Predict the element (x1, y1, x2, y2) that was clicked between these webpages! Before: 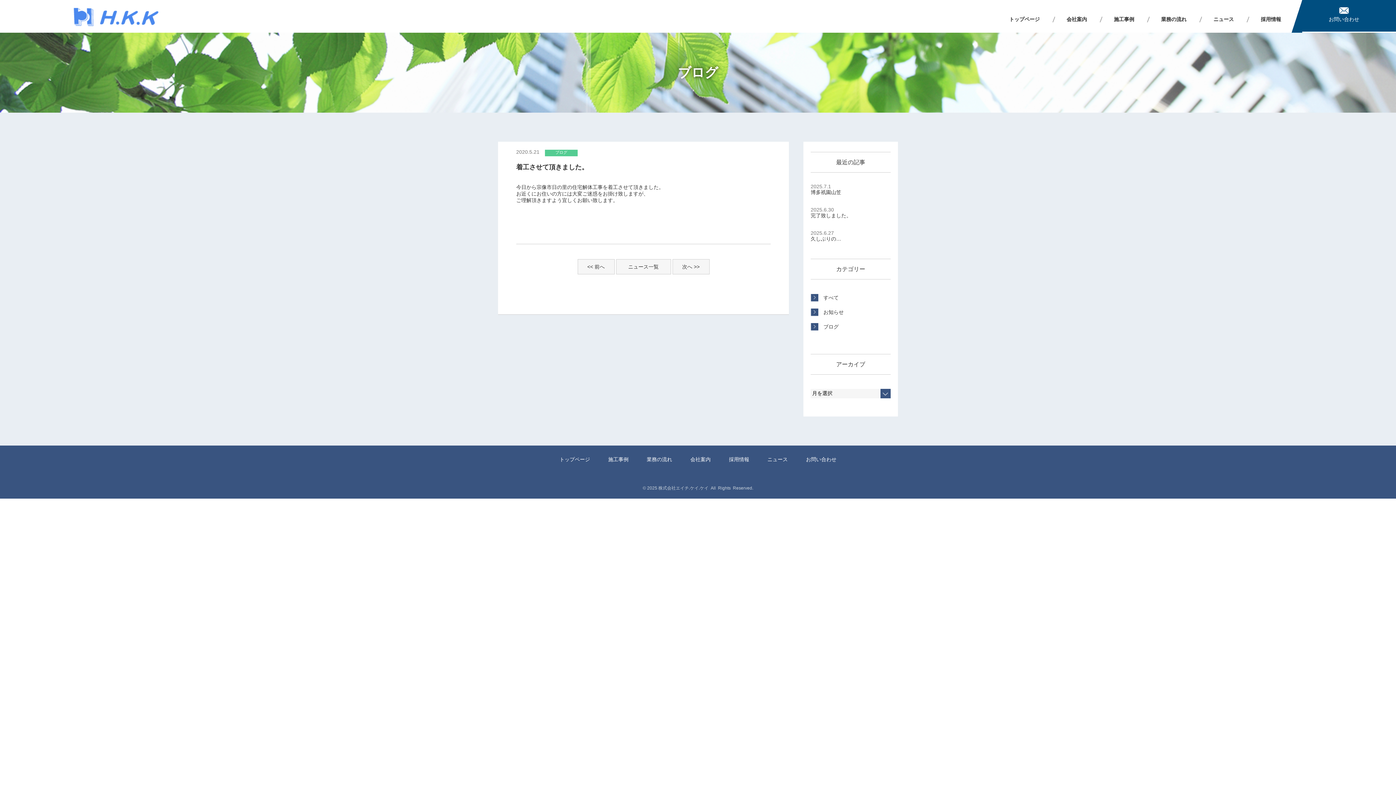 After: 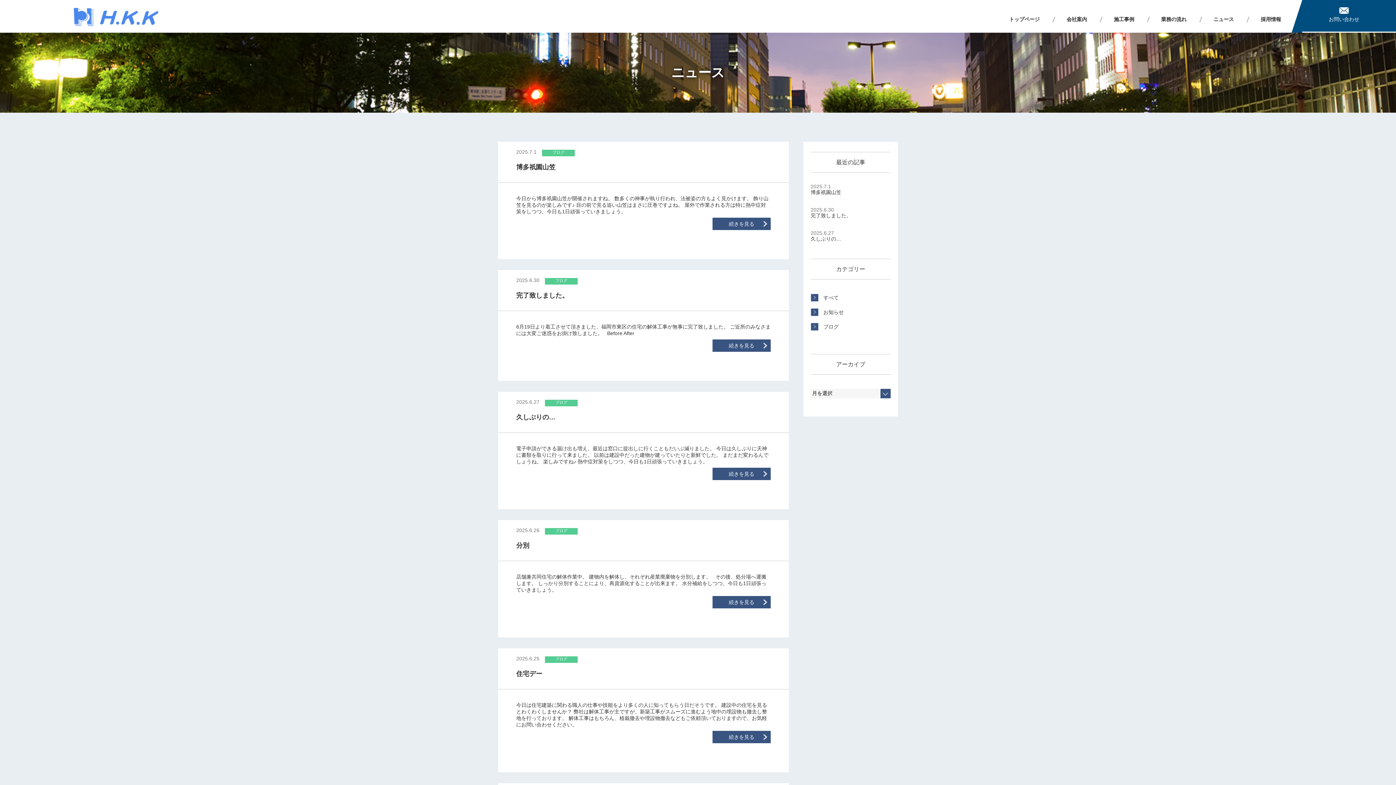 Action: bbox: (810, 292, 838, 303) label: すべて